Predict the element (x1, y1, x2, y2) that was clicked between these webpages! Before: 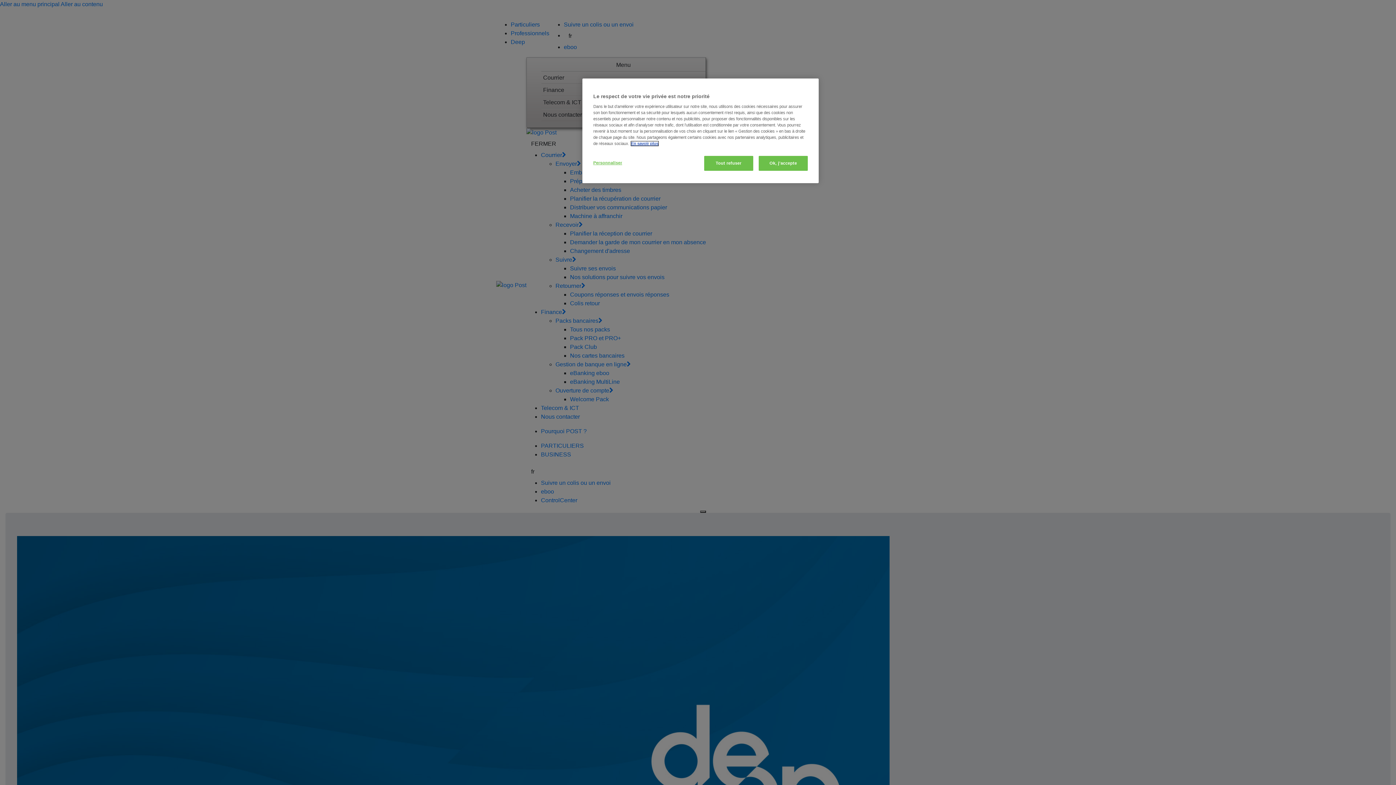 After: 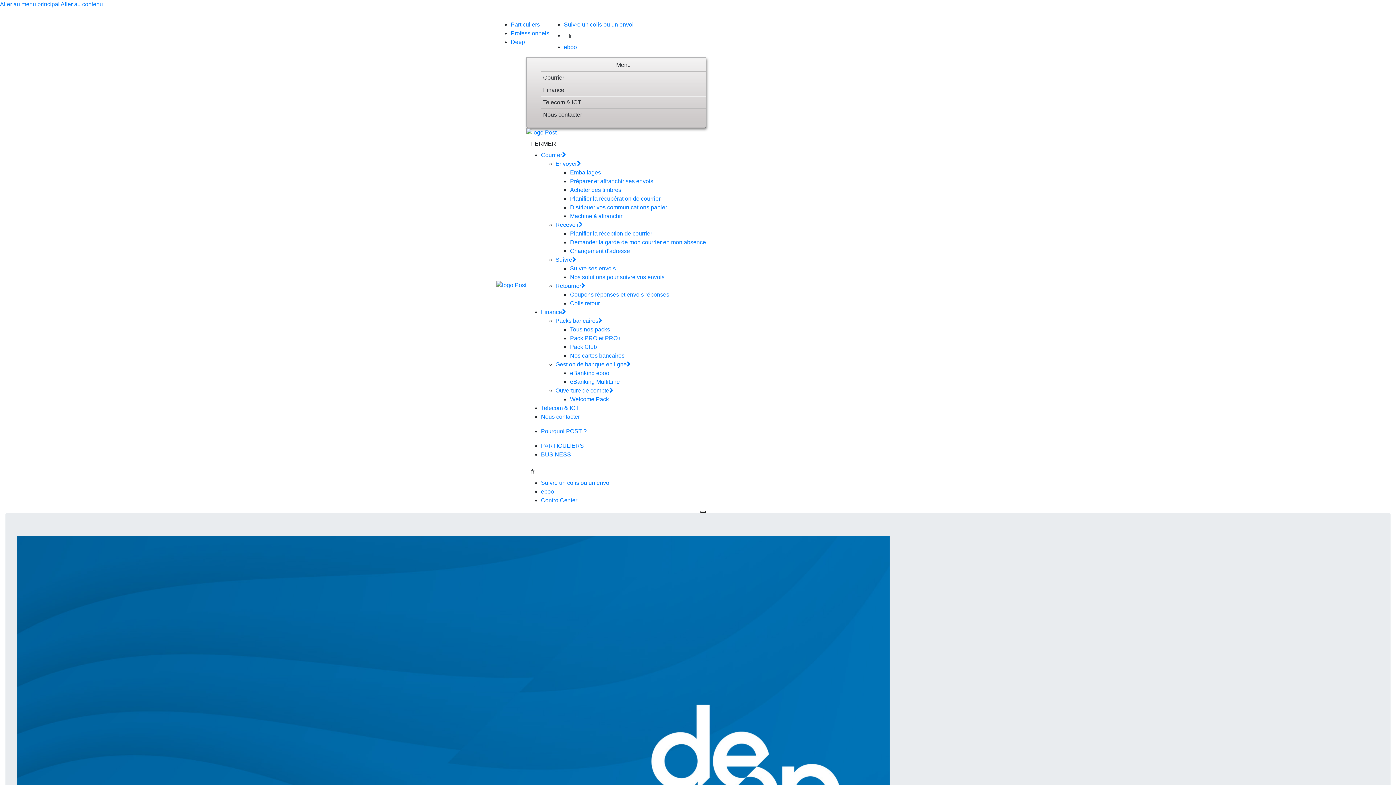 Action: label: Tout refuser bbox: (704, 156, 753, 170)